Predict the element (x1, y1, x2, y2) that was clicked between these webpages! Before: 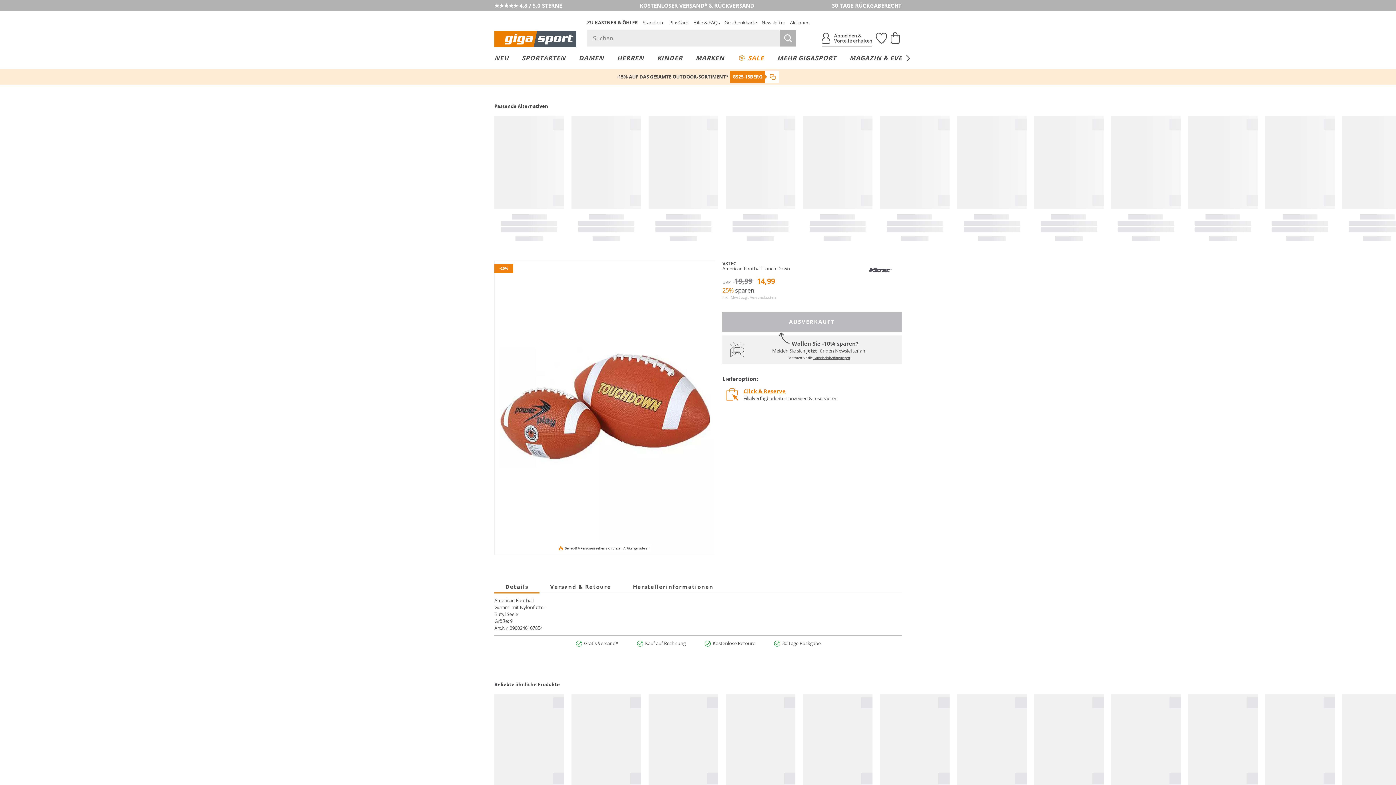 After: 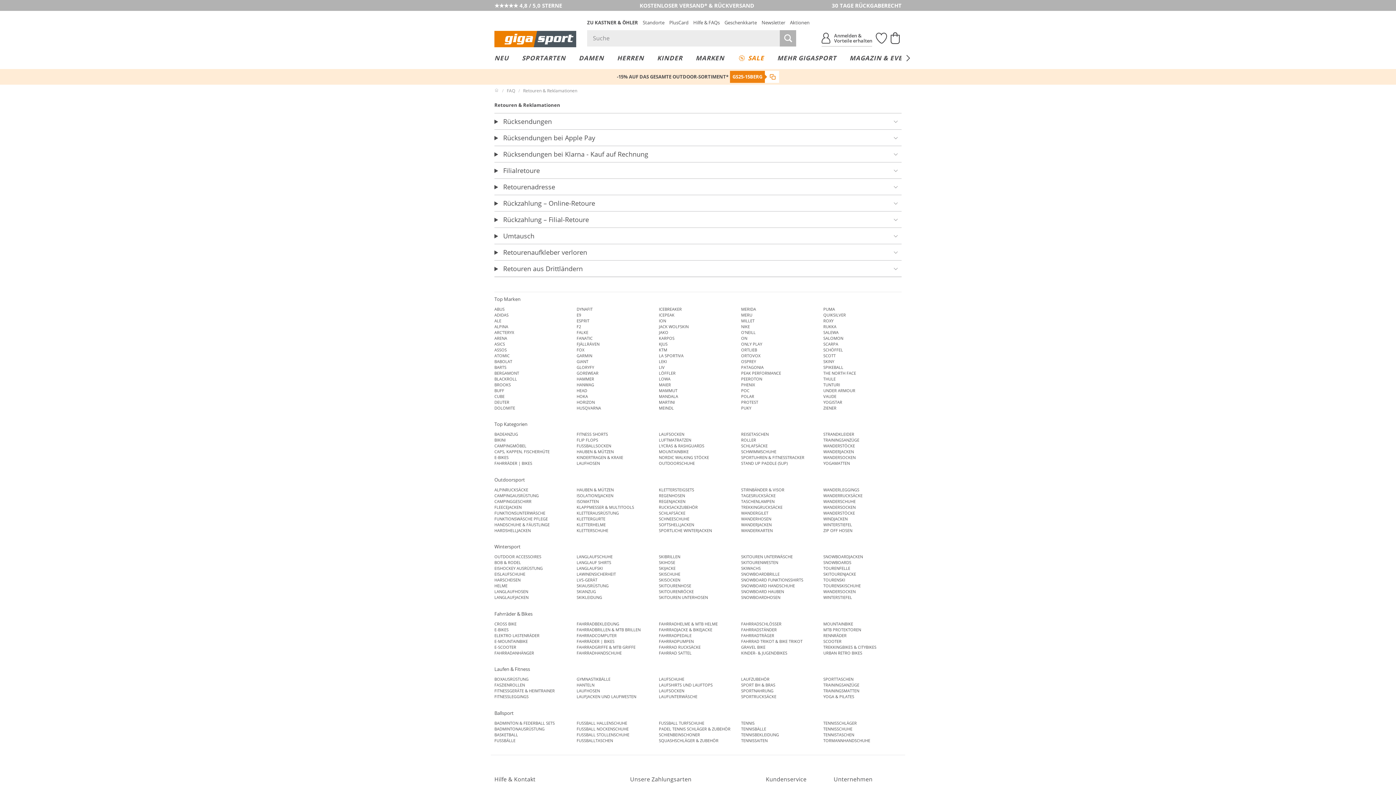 Action: label: Kostenlose Retoure bbox: (712, 640, 755, 647)